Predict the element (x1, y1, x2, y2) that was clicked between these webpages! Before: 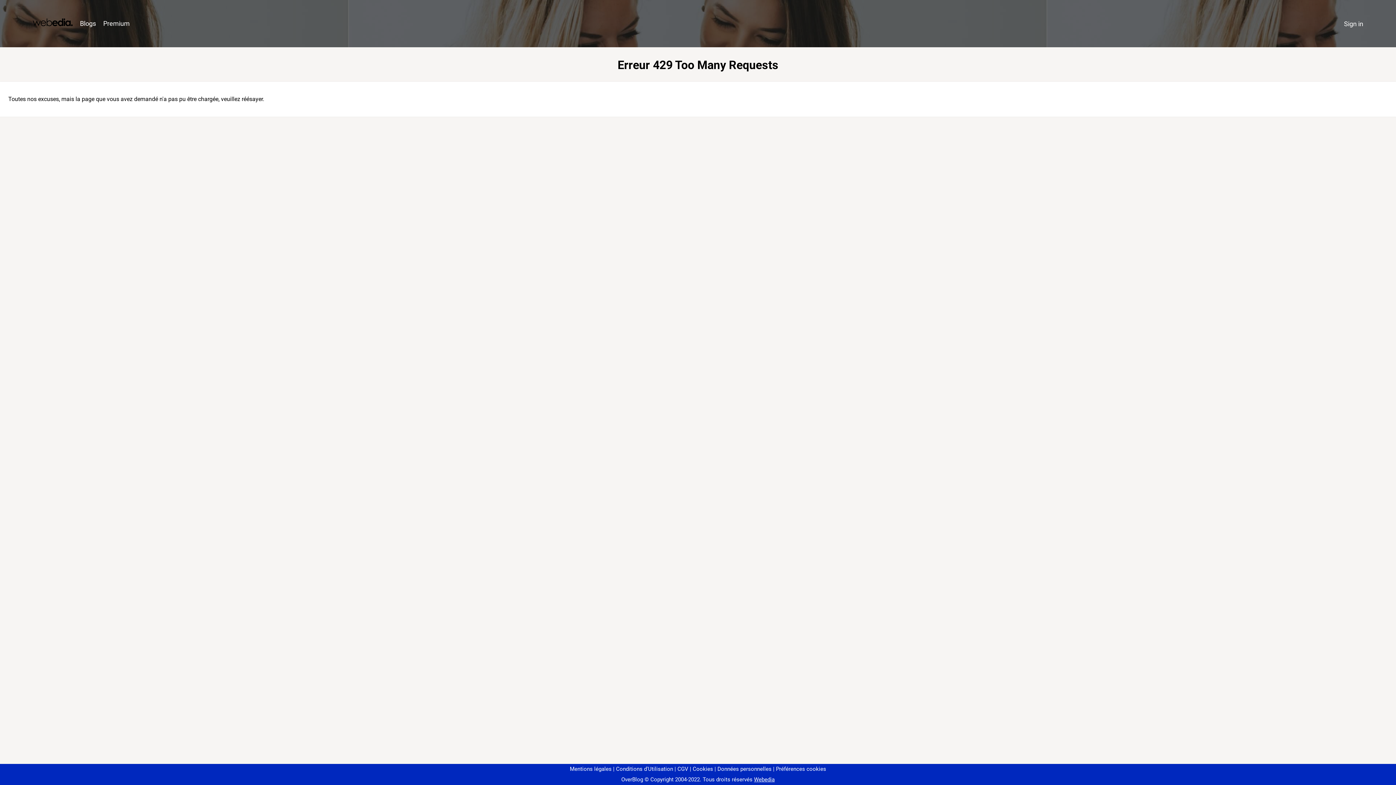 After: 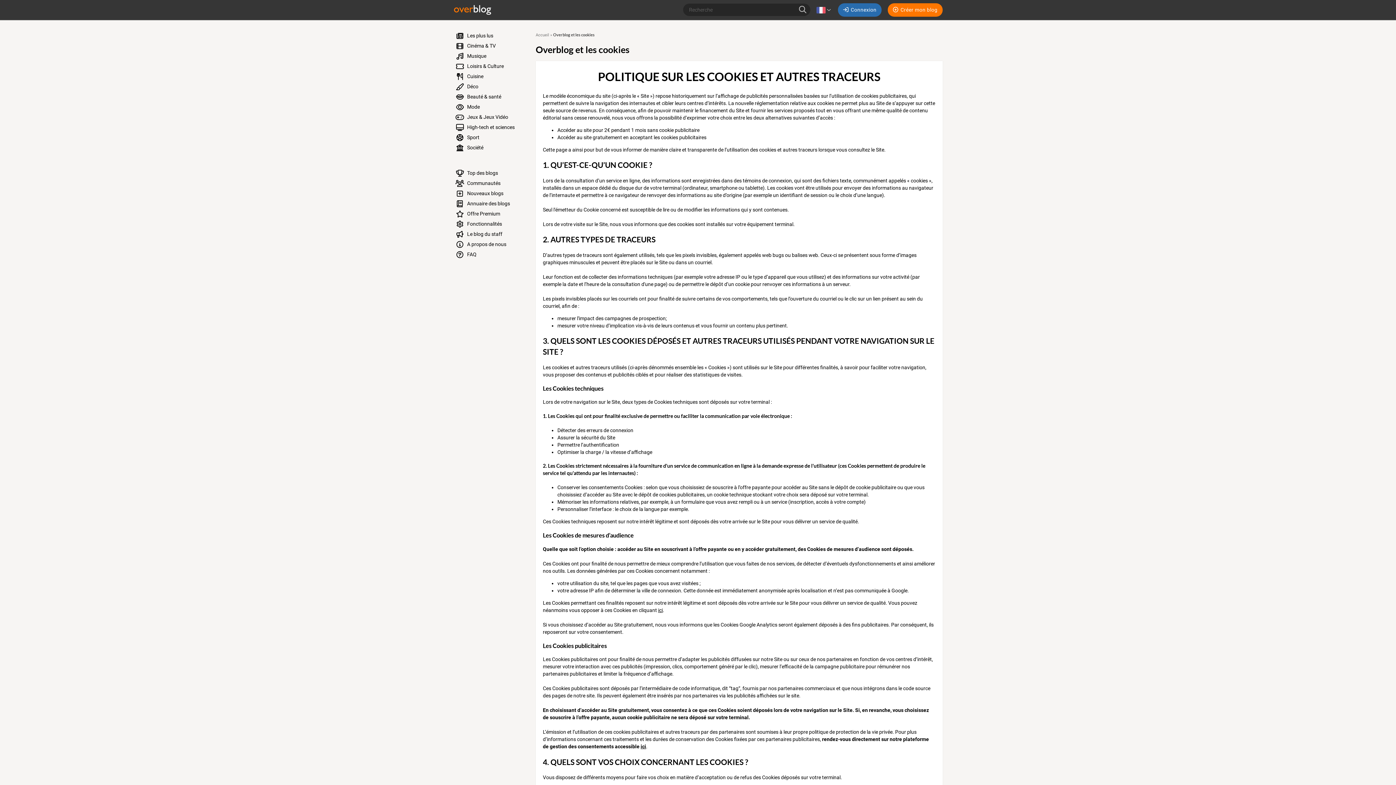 Action: bbox: (690, 766, 713, 772) label: Cookies